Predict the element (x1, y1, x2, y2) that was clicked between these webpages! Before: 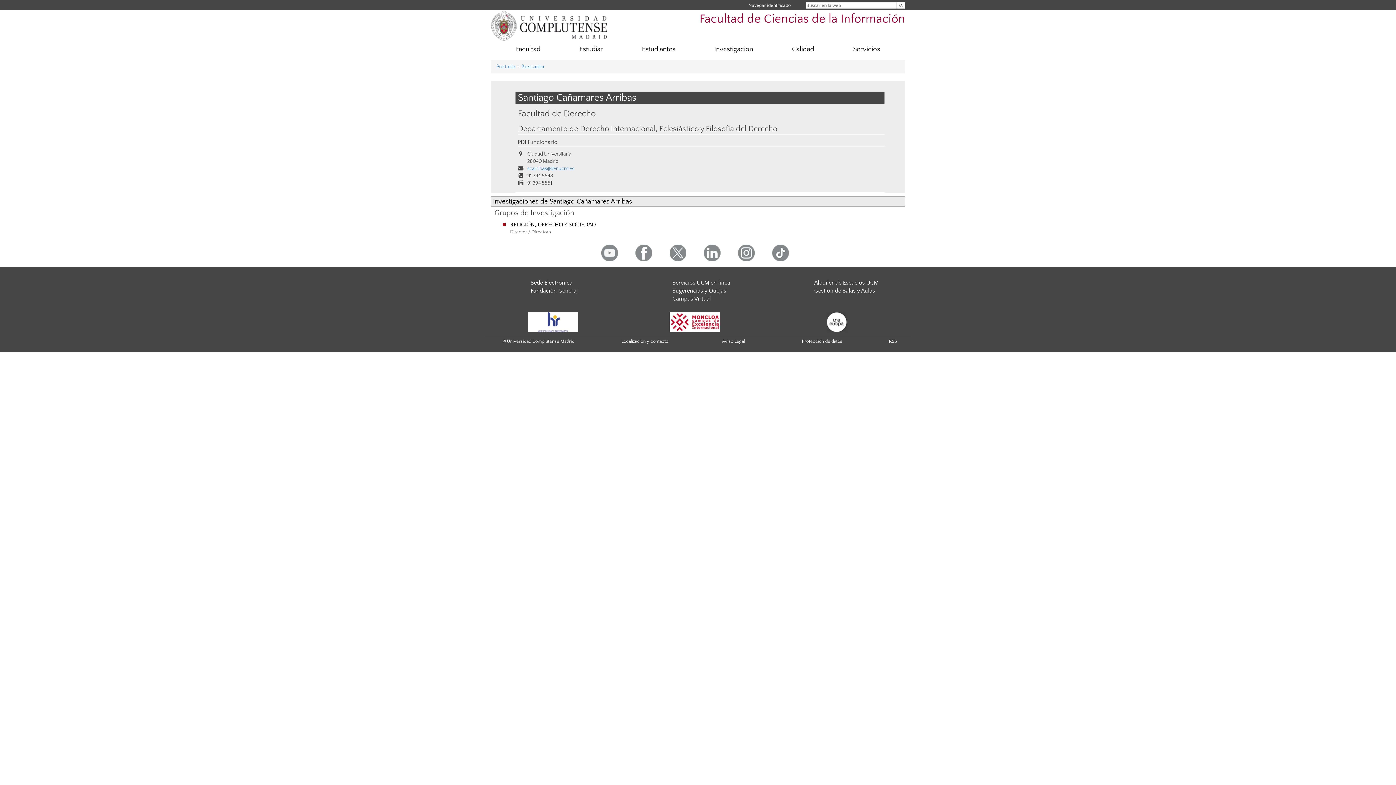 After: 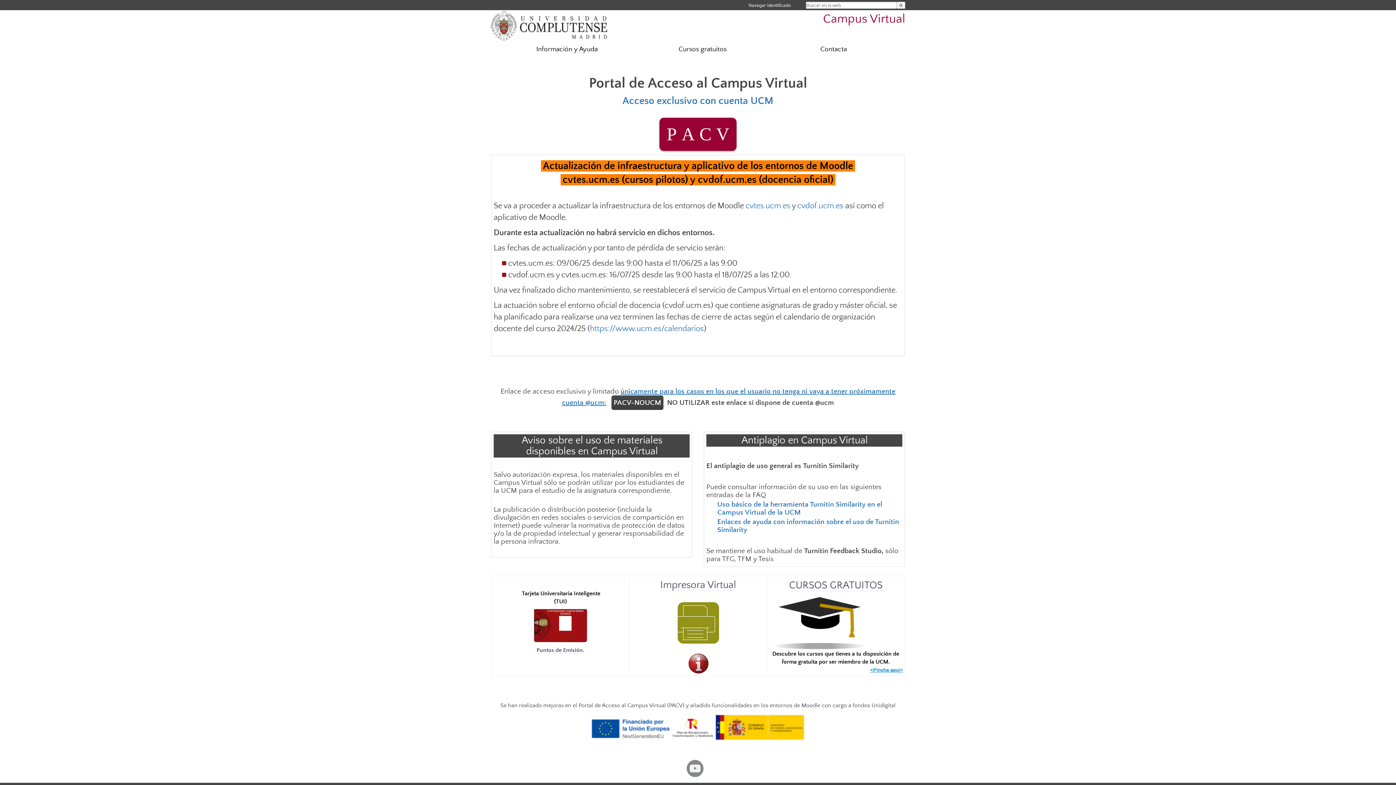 Action: bbox: (672, 295, 711, 302) label: Campus Virtual